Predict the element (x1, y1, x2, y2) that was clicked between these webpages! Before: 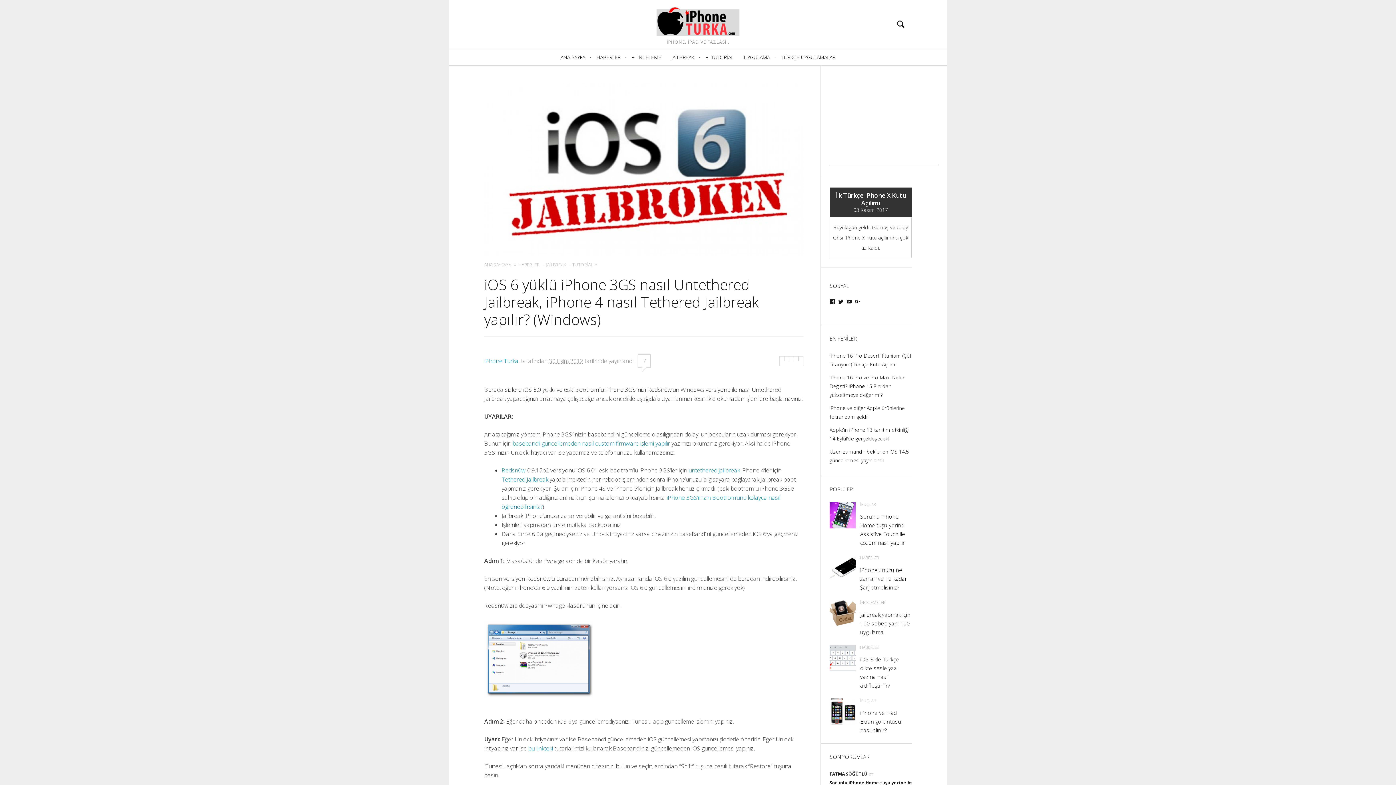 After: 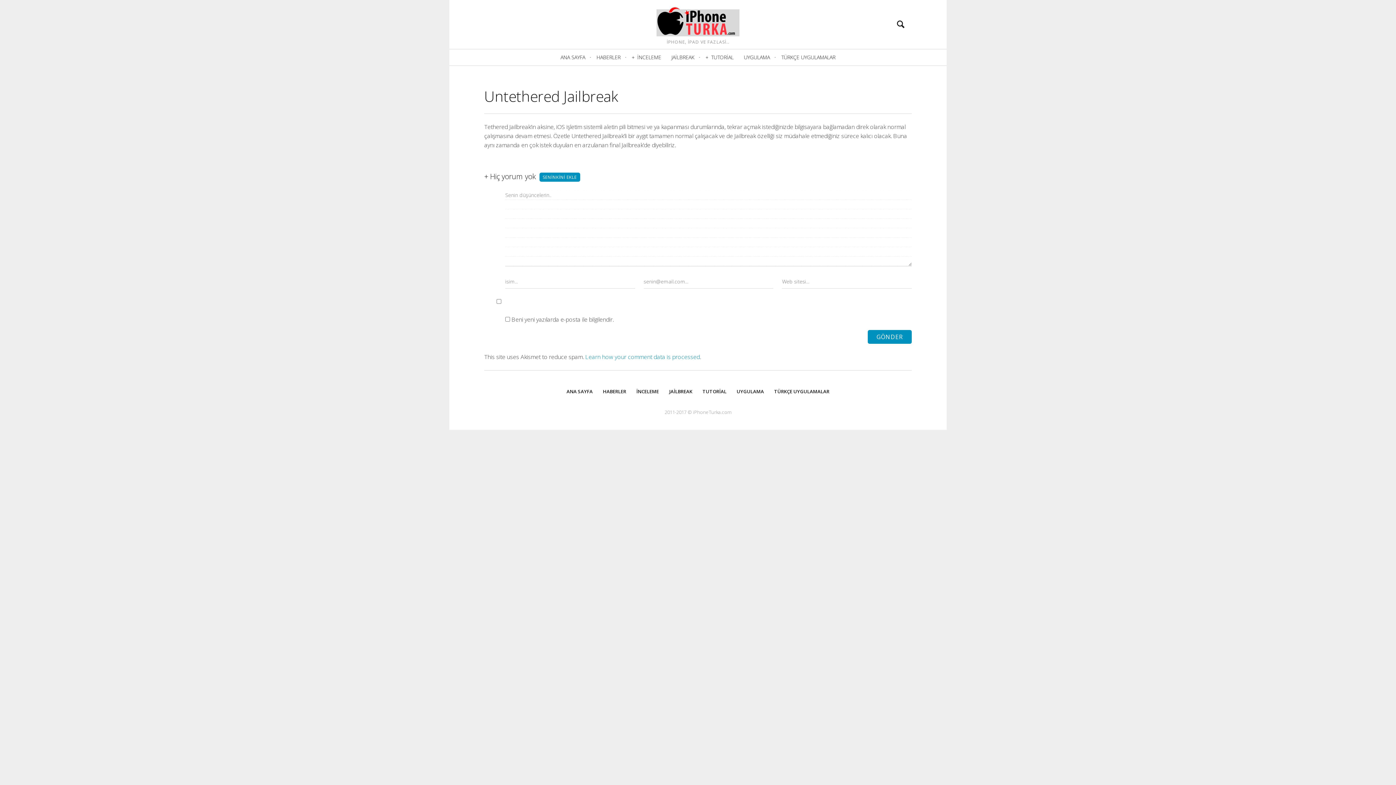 Action: label: untethered jailbreak  bbox: (688, 466, 741, 474)